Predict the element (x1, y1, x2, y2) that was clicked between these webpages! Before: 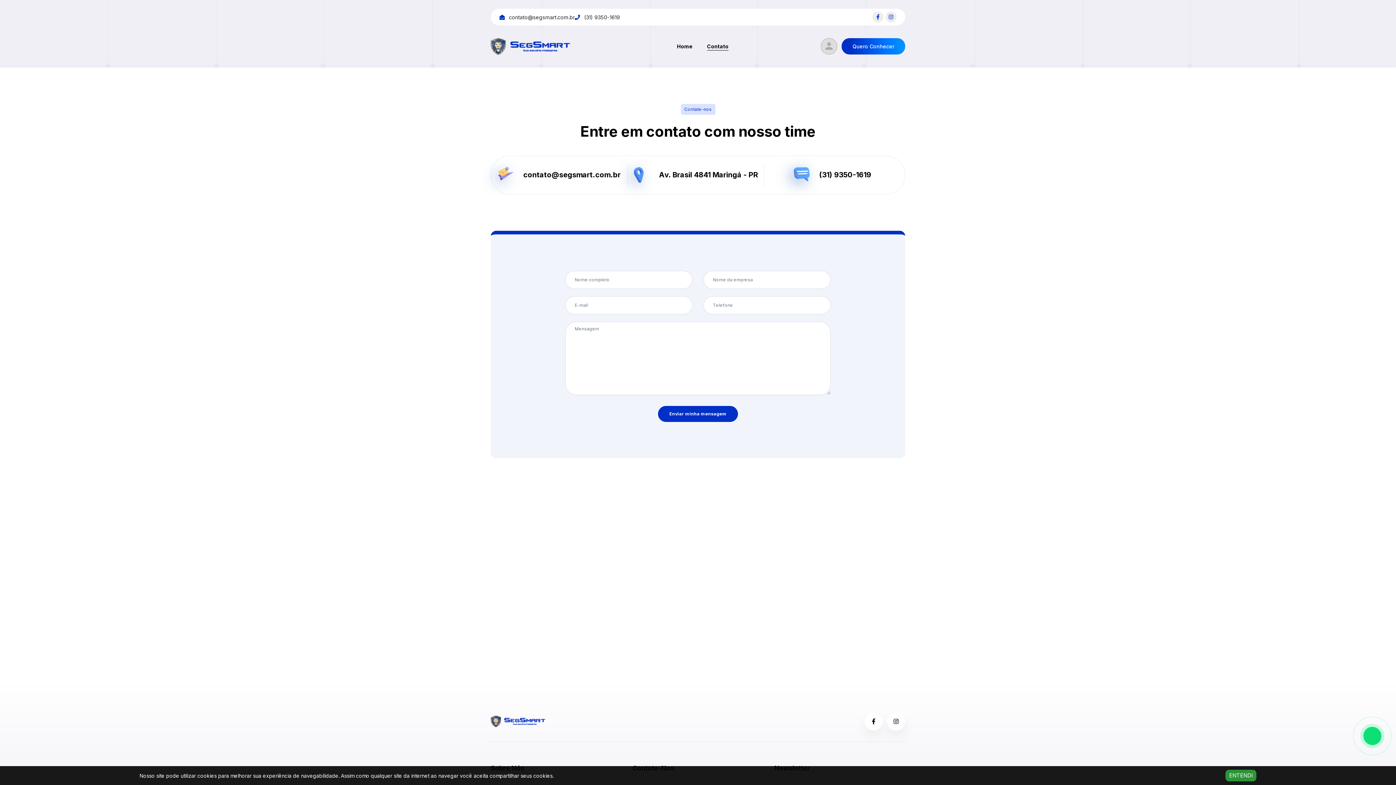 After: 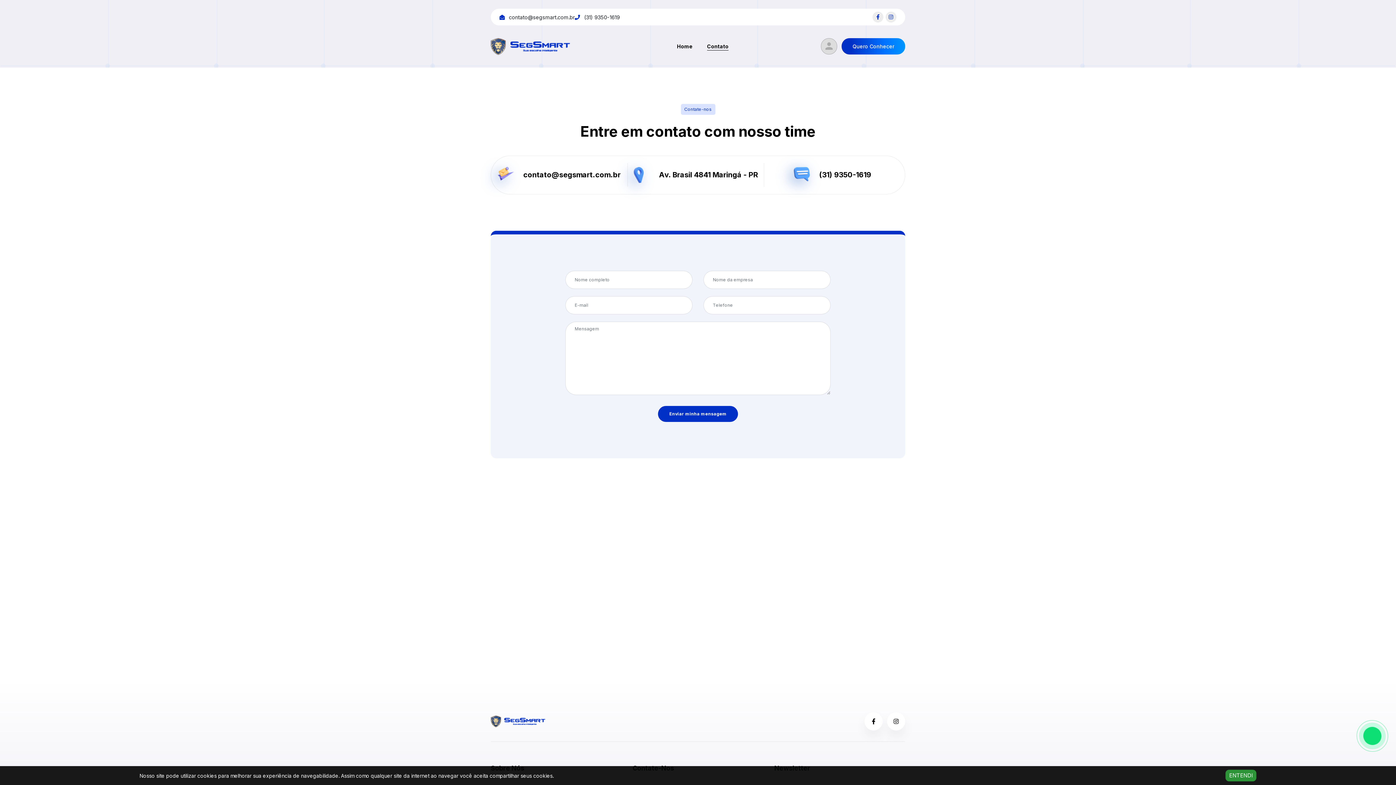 Action: bbox: (821, 38, 837, 54)